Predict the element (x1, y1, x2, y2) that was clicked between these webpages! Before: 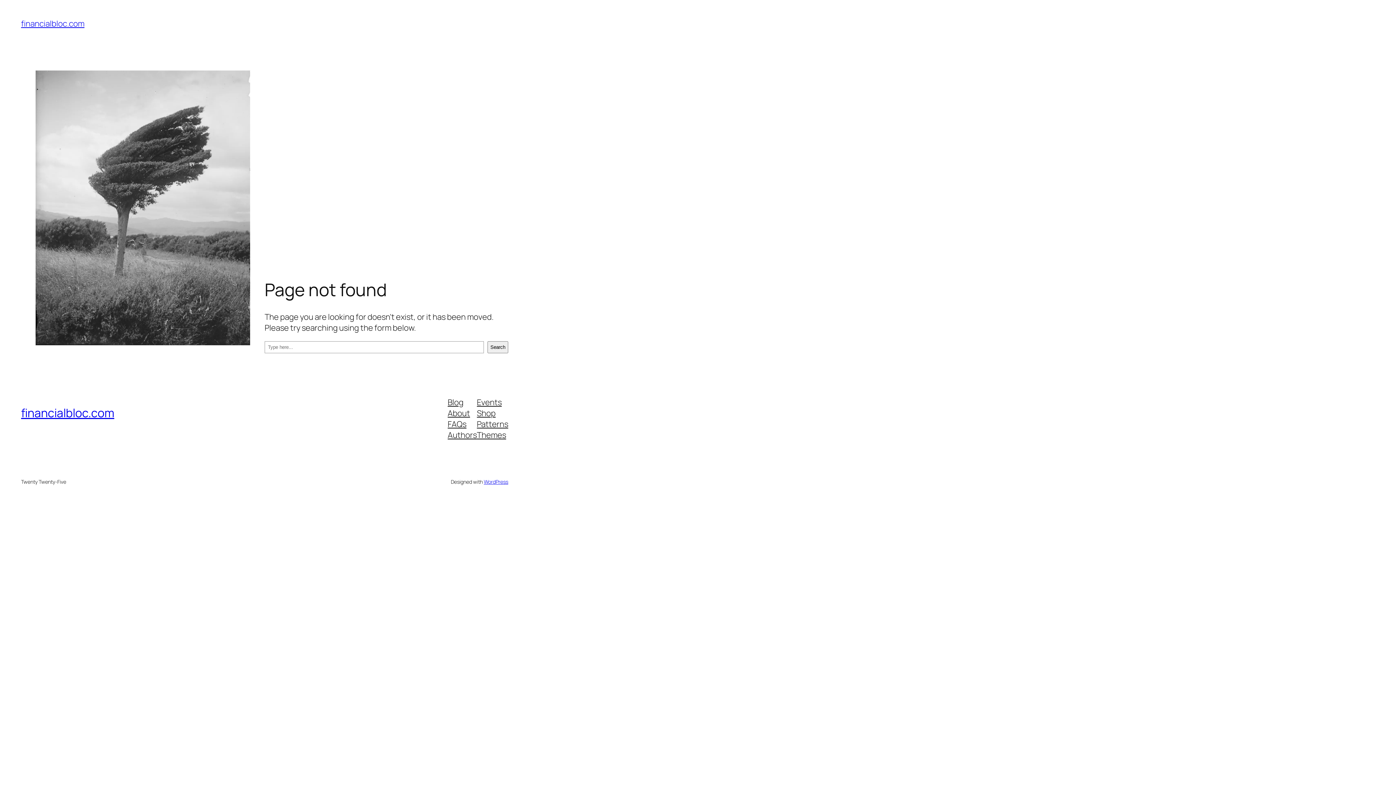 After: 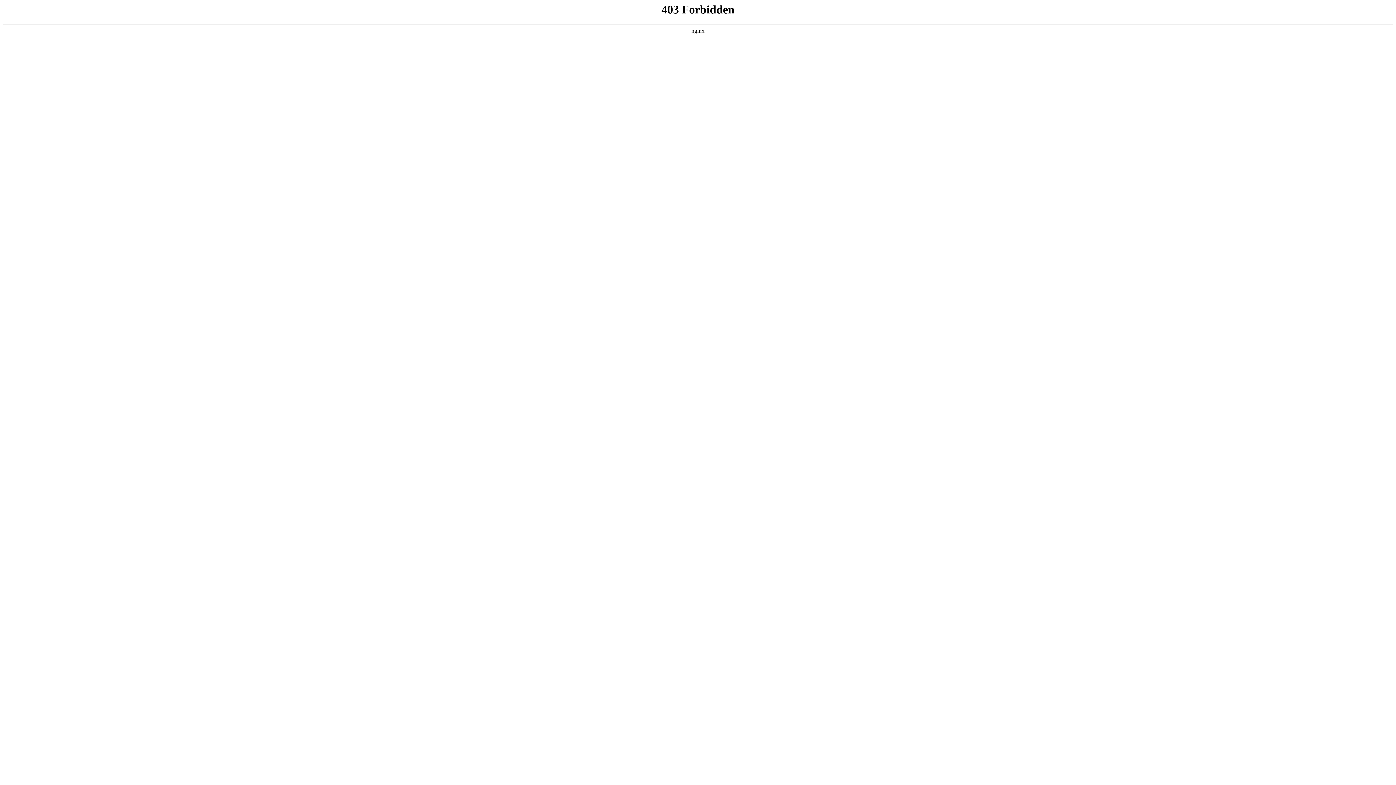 Action: label: WordPress bbox: (483, 478, 508, 485)